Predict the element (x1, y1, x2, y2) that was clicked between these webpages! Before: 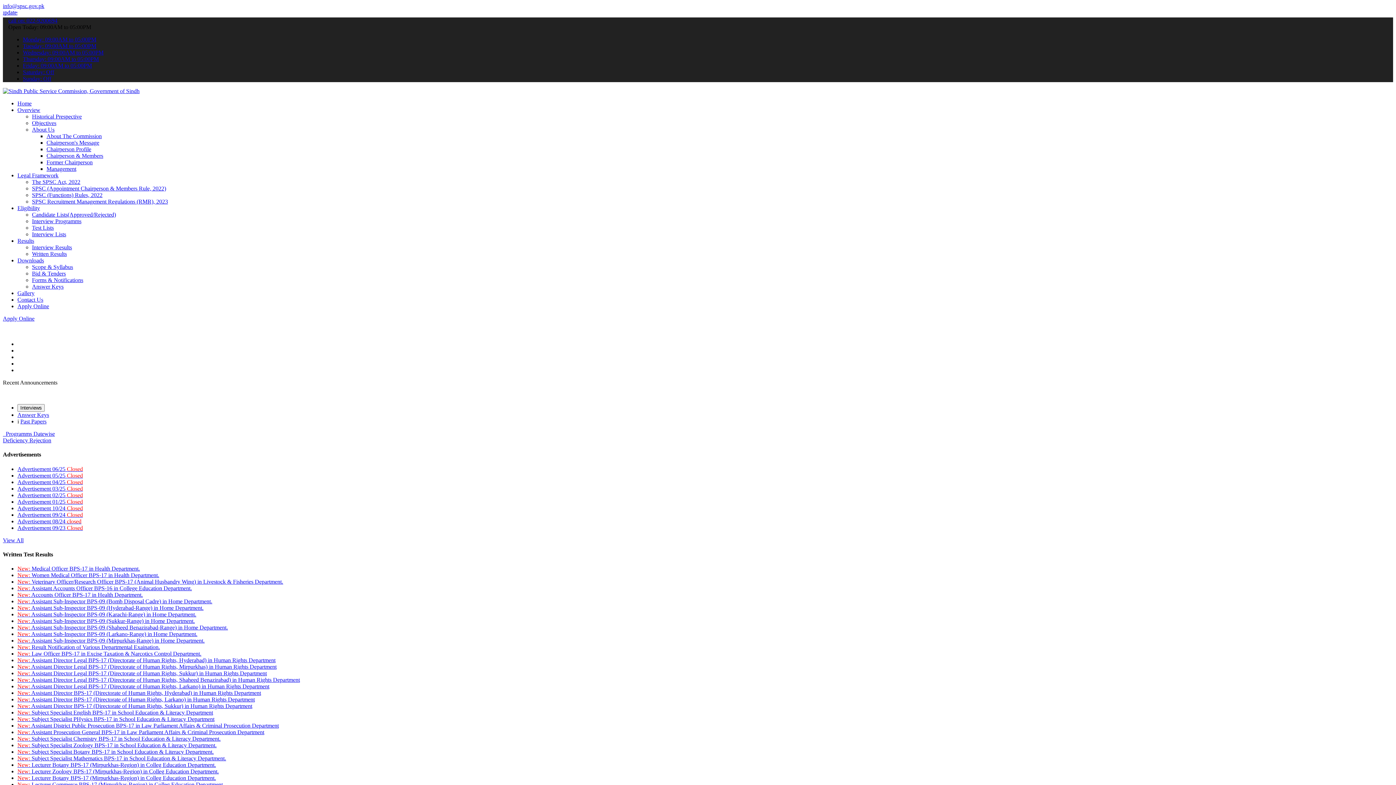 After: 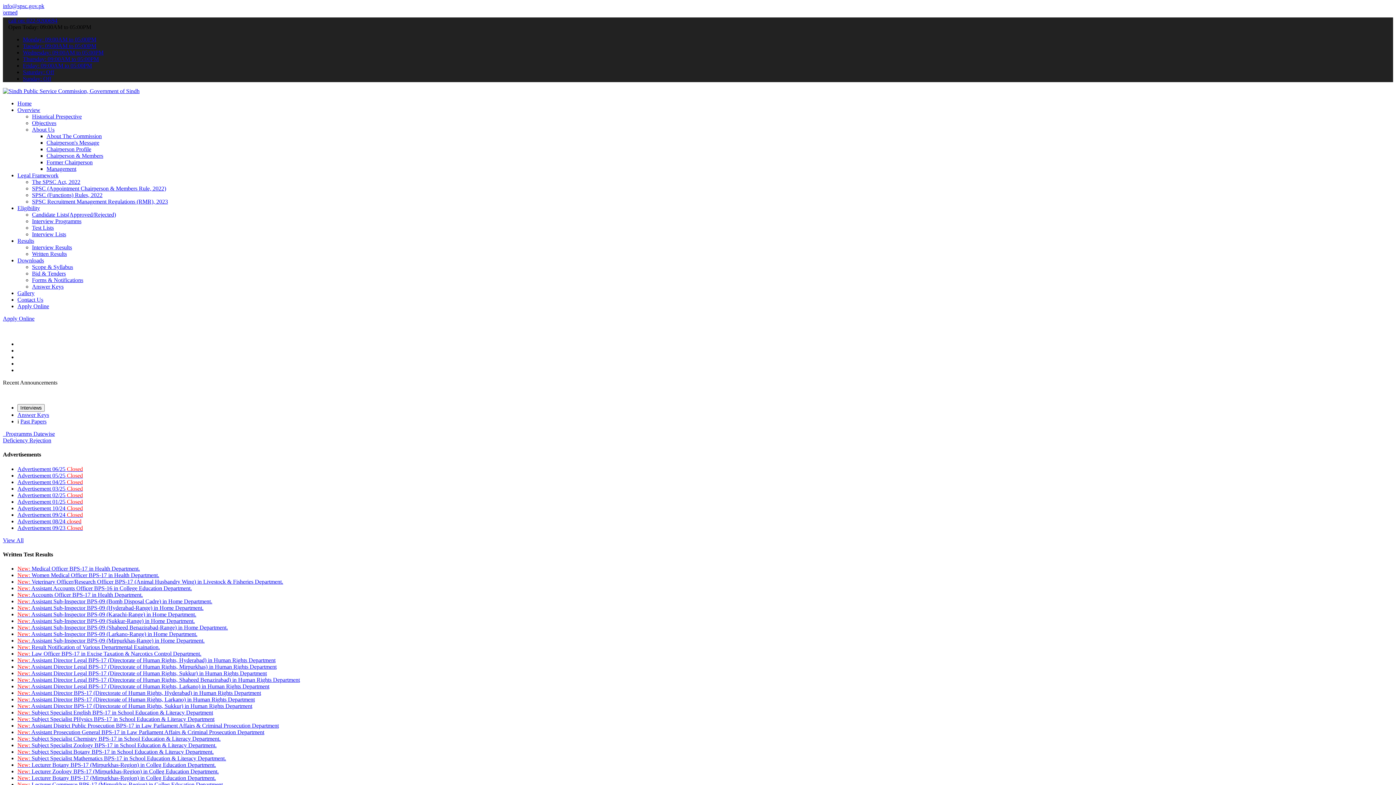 Action: label: Friday: 09:00AM to 05:00PM bbox: (22, 62, 92, 68)